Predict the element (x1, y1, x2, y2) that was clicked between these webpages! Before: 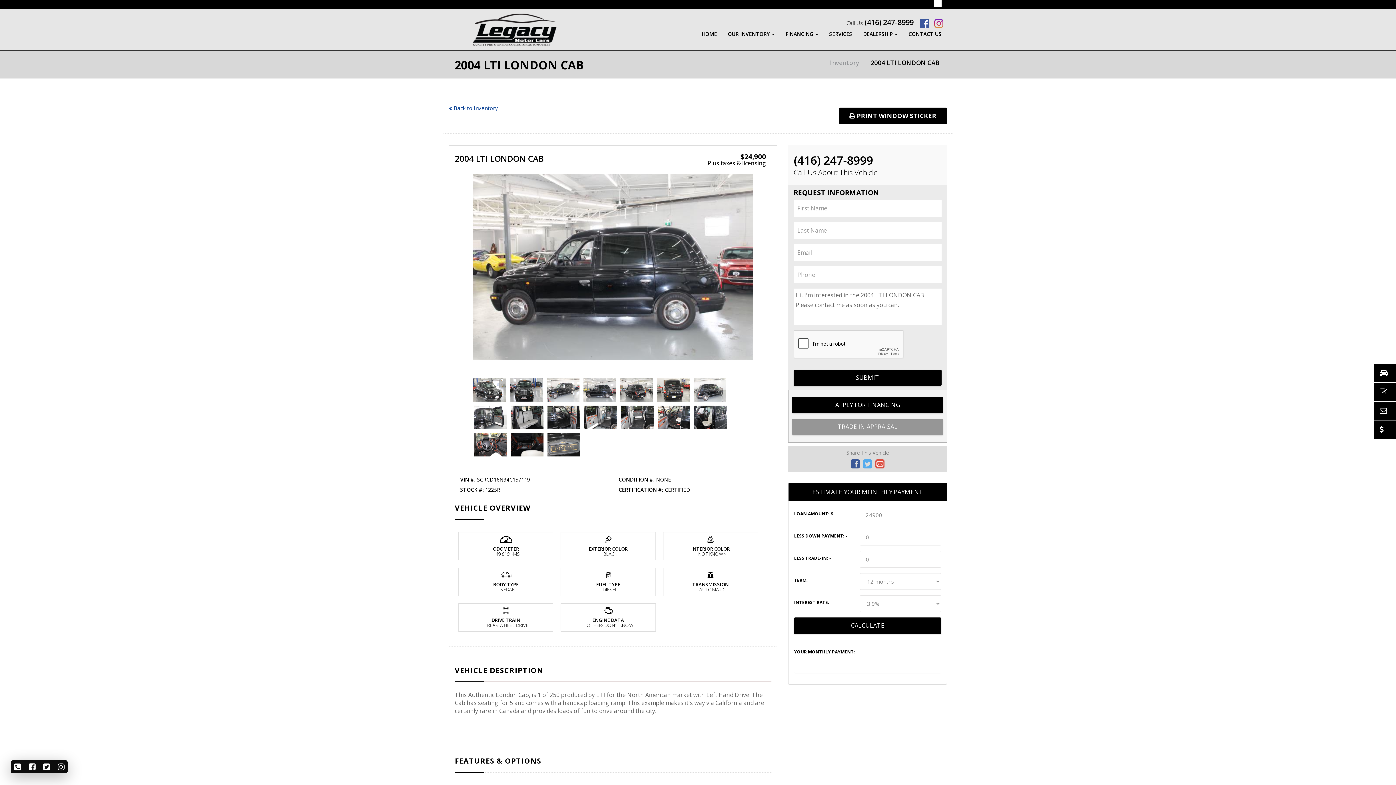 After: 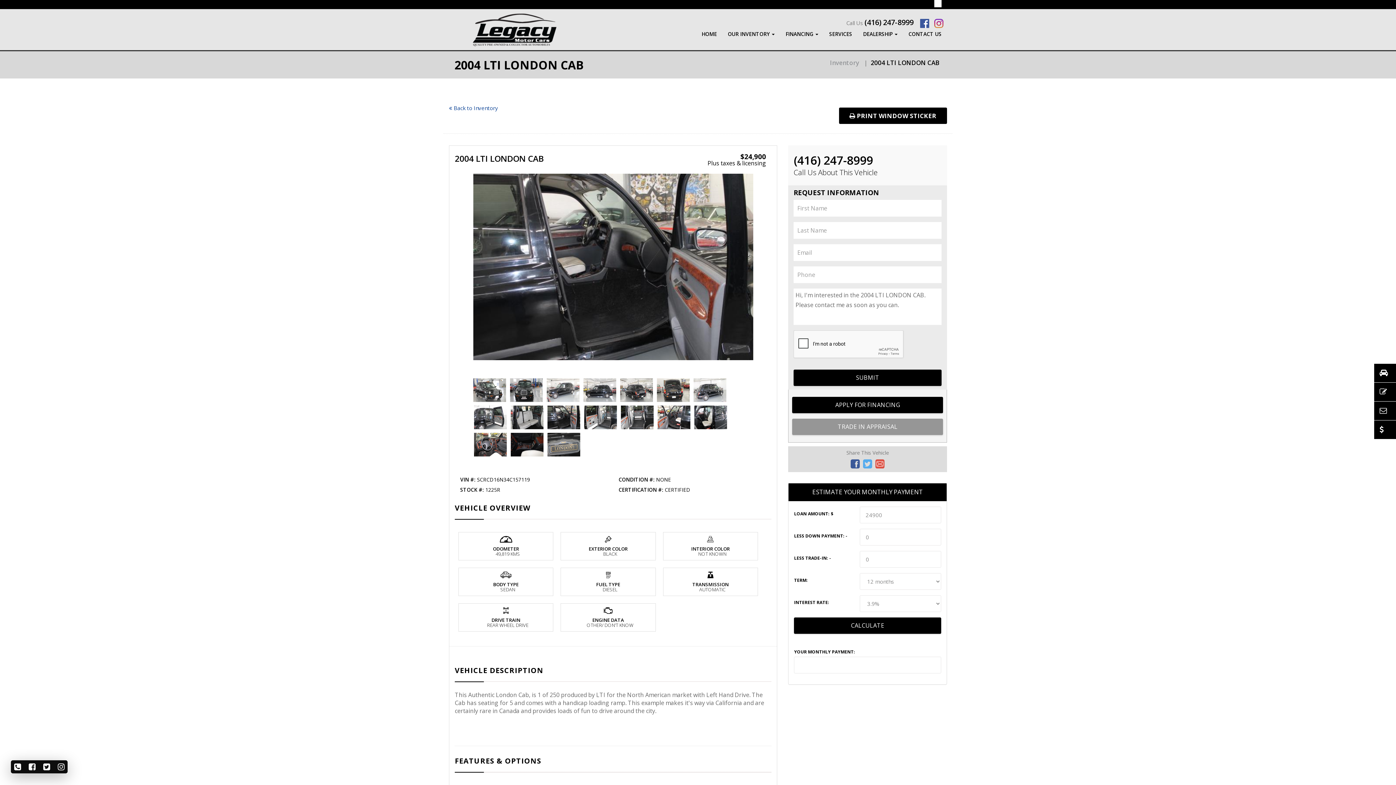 Action: bbox: (547, 414, 580, 422)